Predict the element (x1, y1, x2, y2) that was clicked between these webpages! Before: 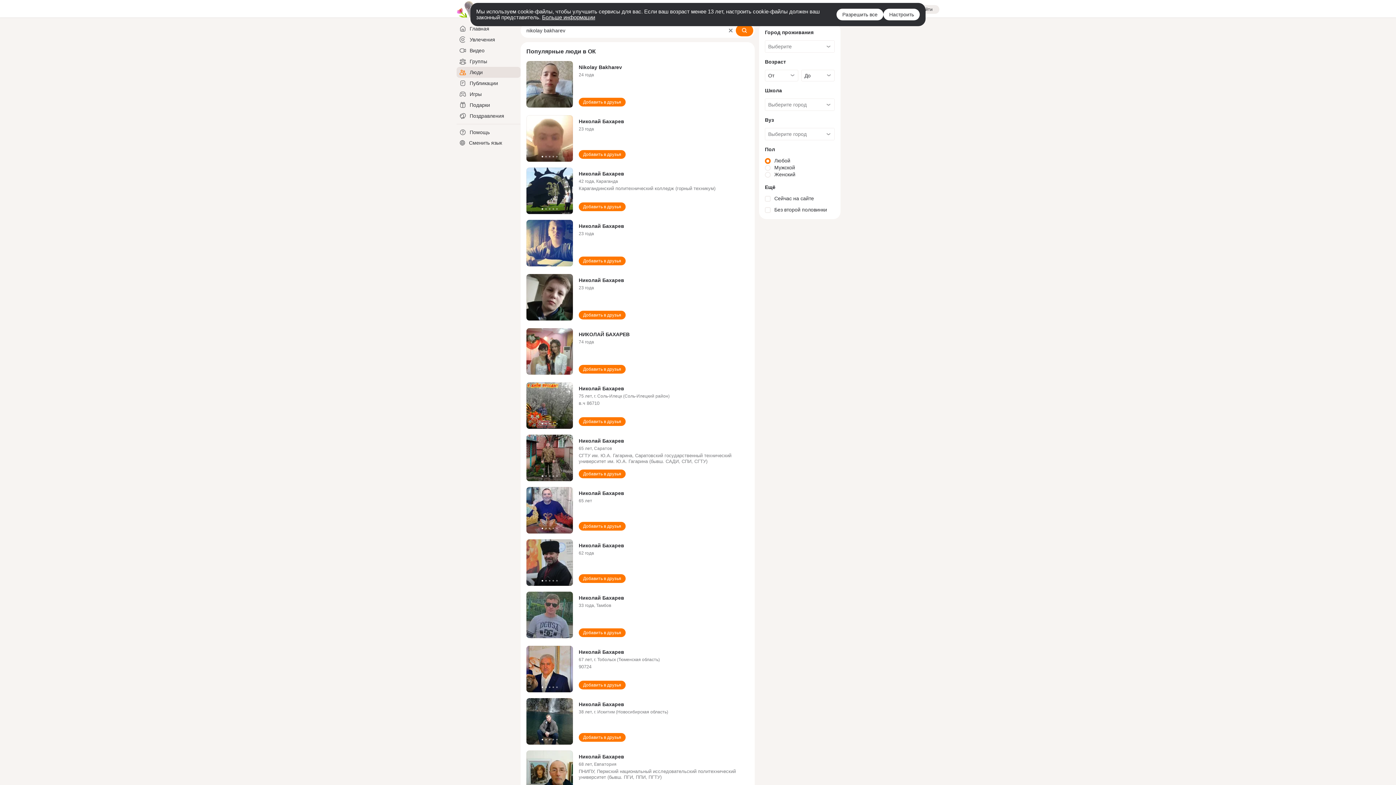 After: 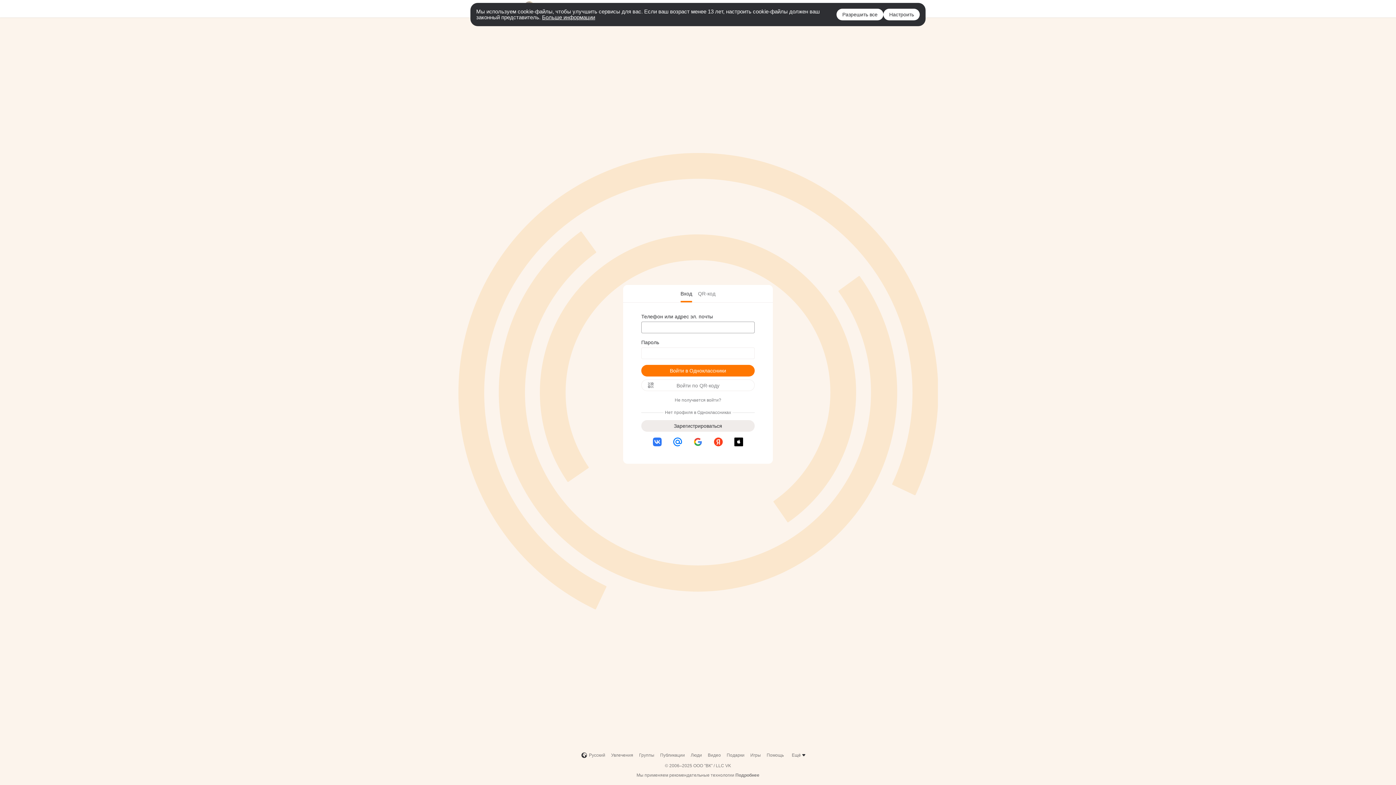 Action: label: Главная bbox: (456, 23, 520, 34)